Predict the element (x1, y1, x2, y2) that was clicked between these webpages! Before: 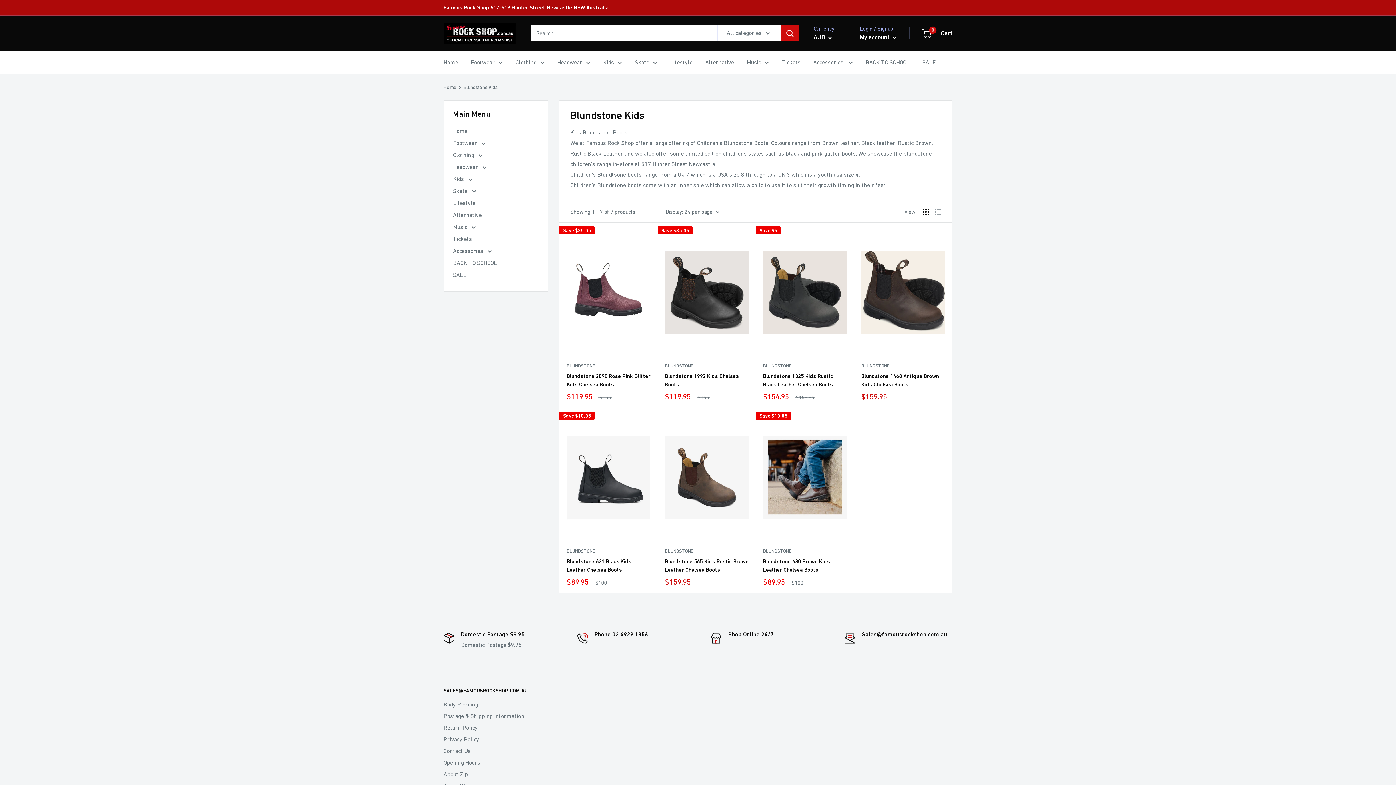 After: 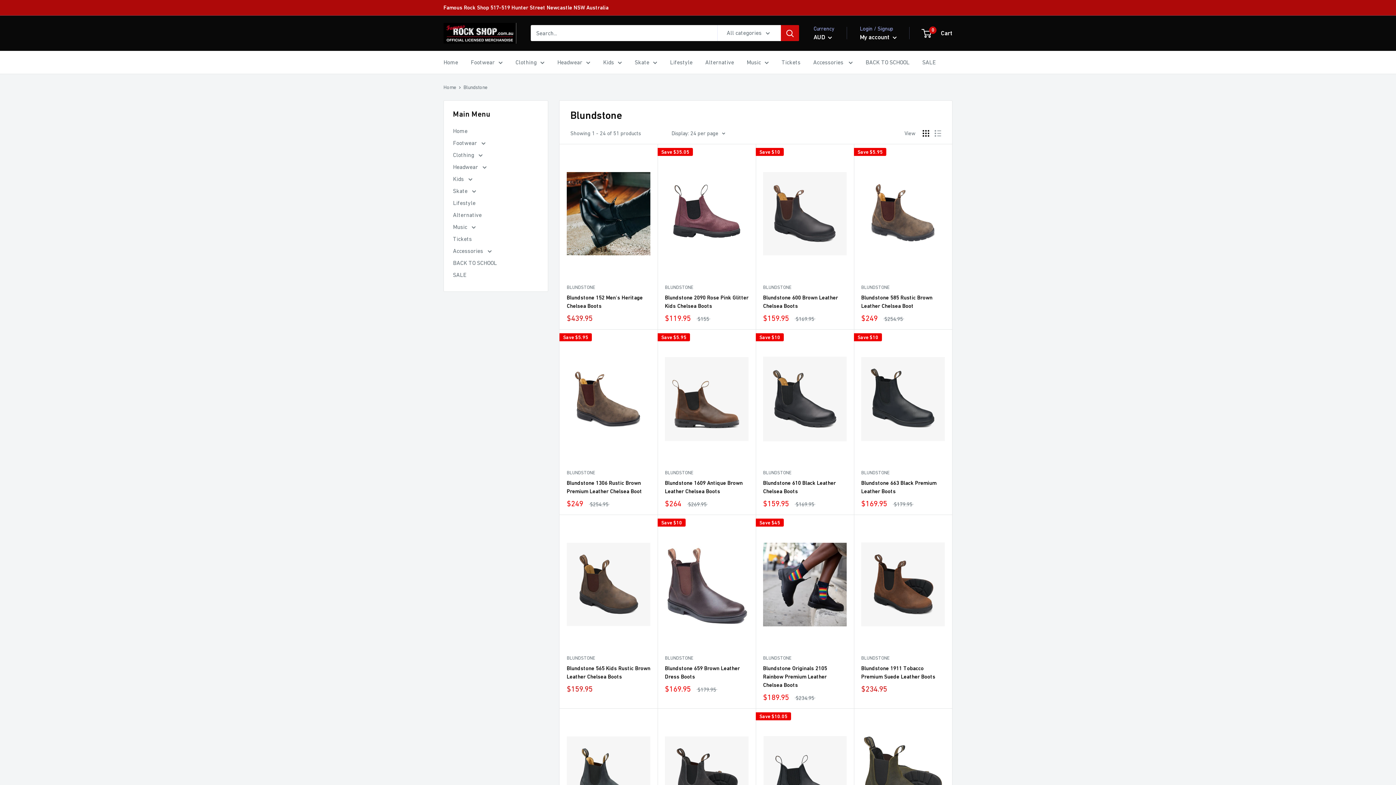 Action: label: BLUNDSTONE bbox: (861, 362, 945, 369)